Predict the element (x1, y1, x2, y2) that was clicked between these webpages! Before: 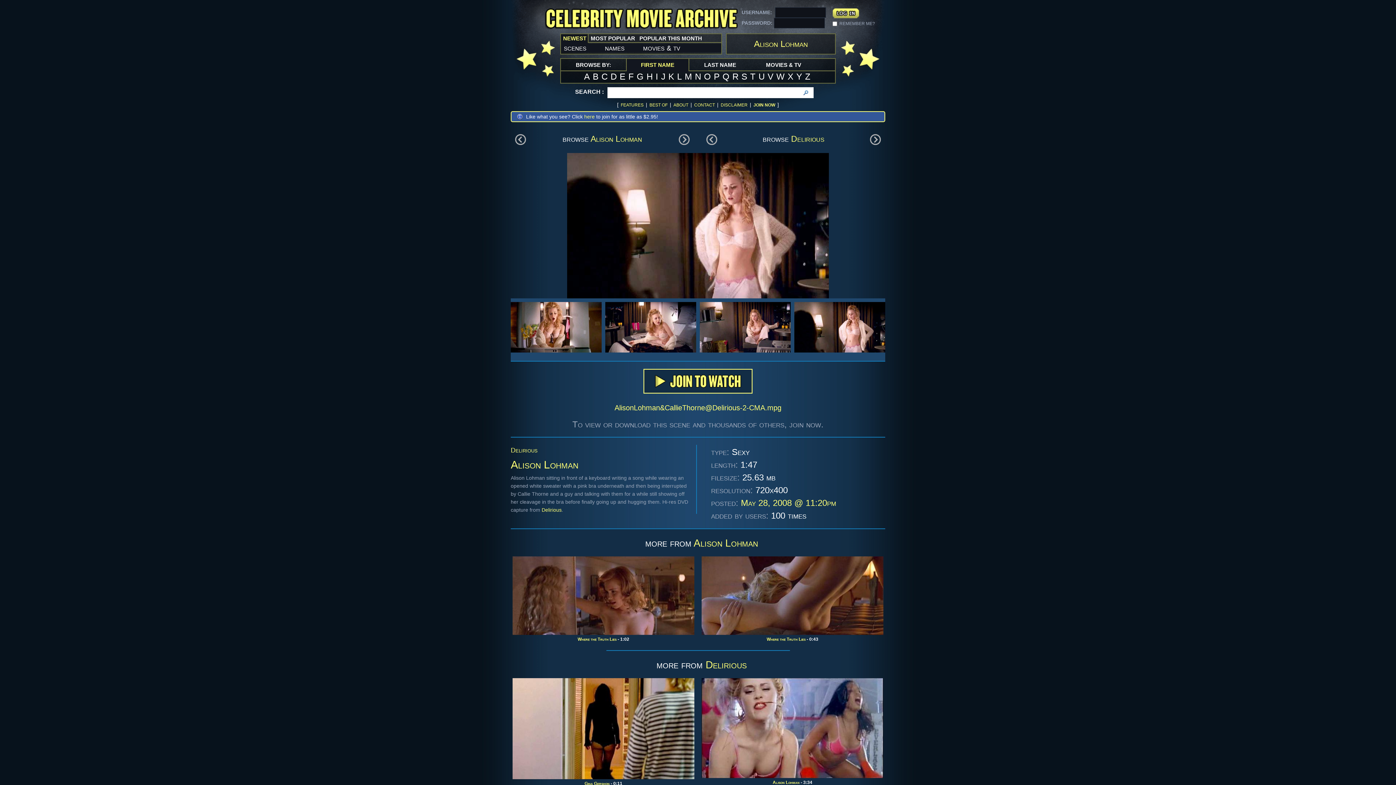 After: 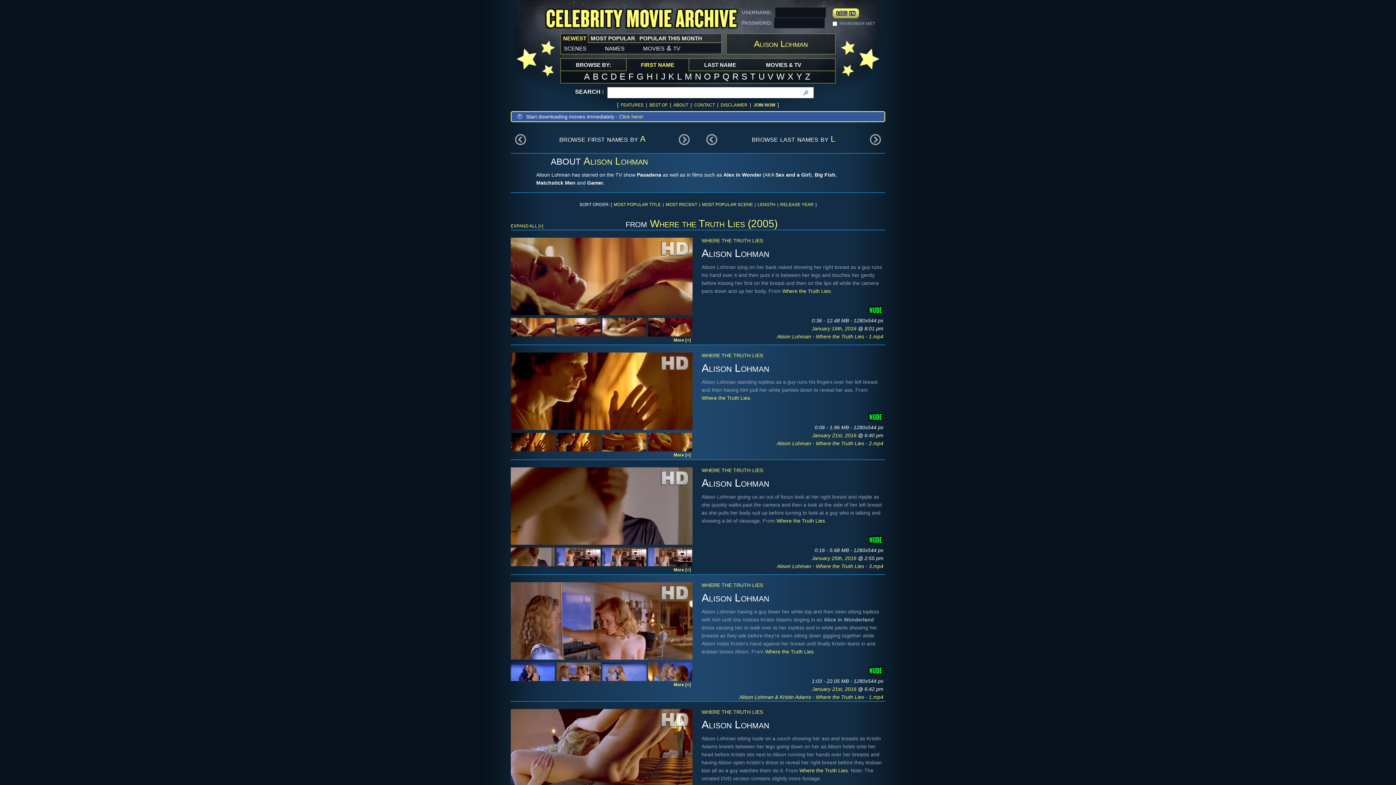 Action: label: Alison Lohman bbox: (510, 458, 578, 470)